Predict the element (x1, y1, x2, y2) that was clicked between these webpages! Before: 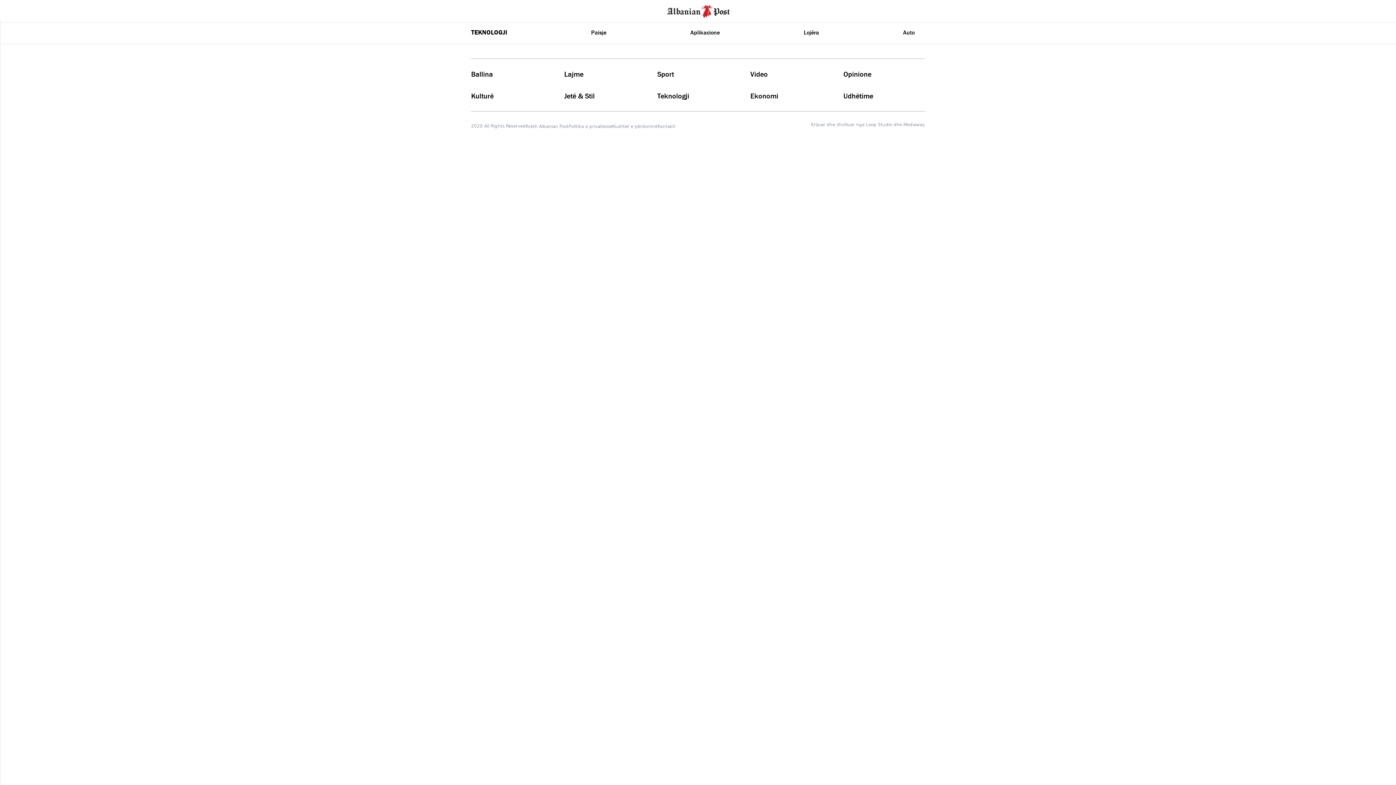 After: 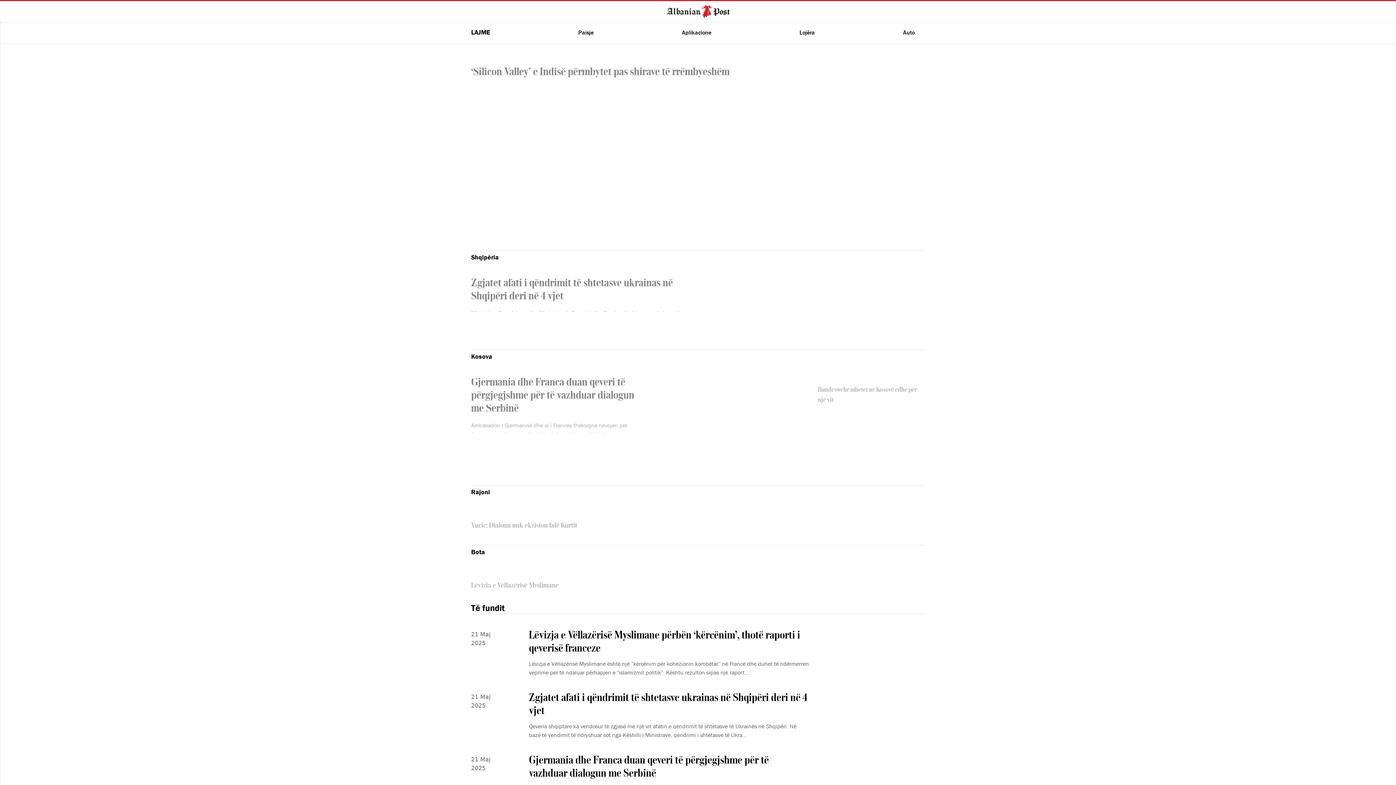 Action: bbox: (564, 70, 583, 78) label: Lajme